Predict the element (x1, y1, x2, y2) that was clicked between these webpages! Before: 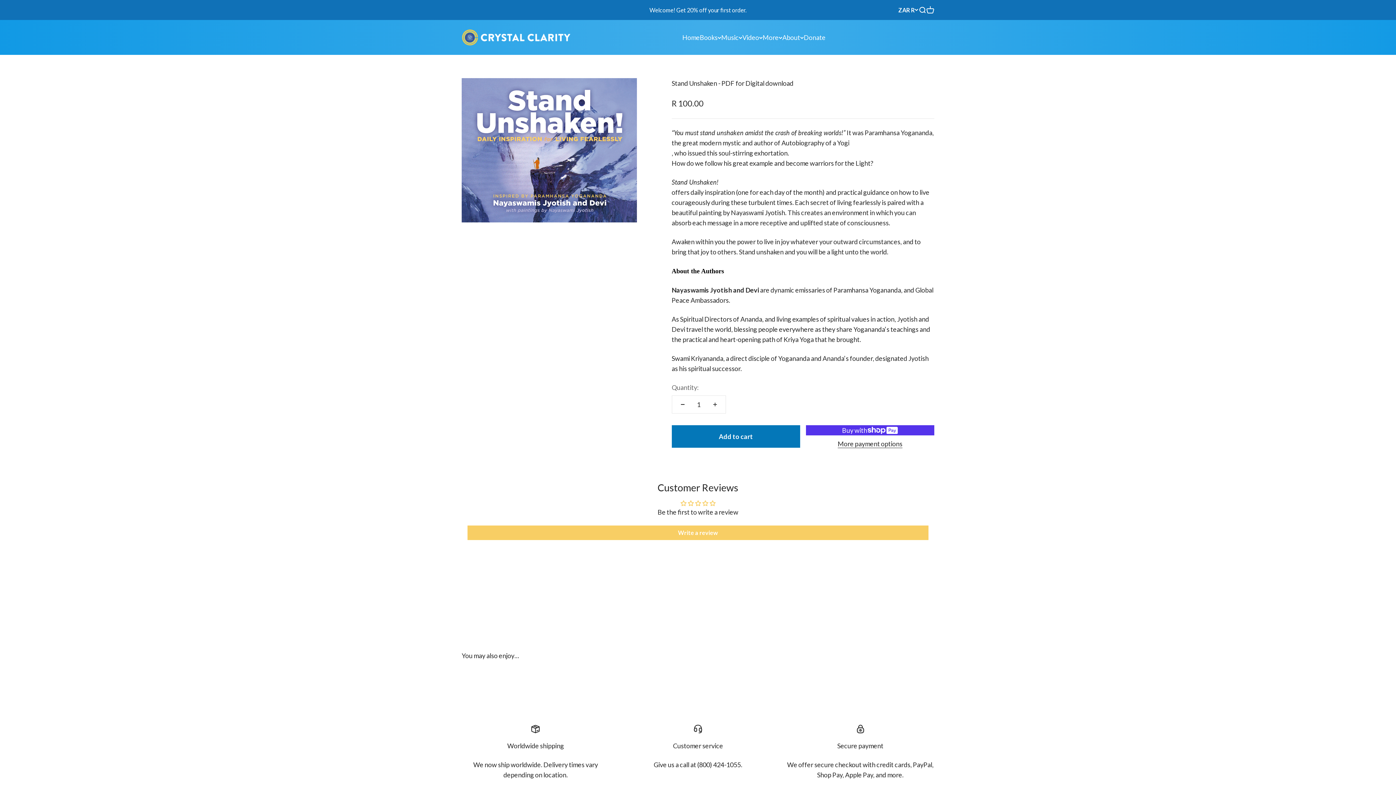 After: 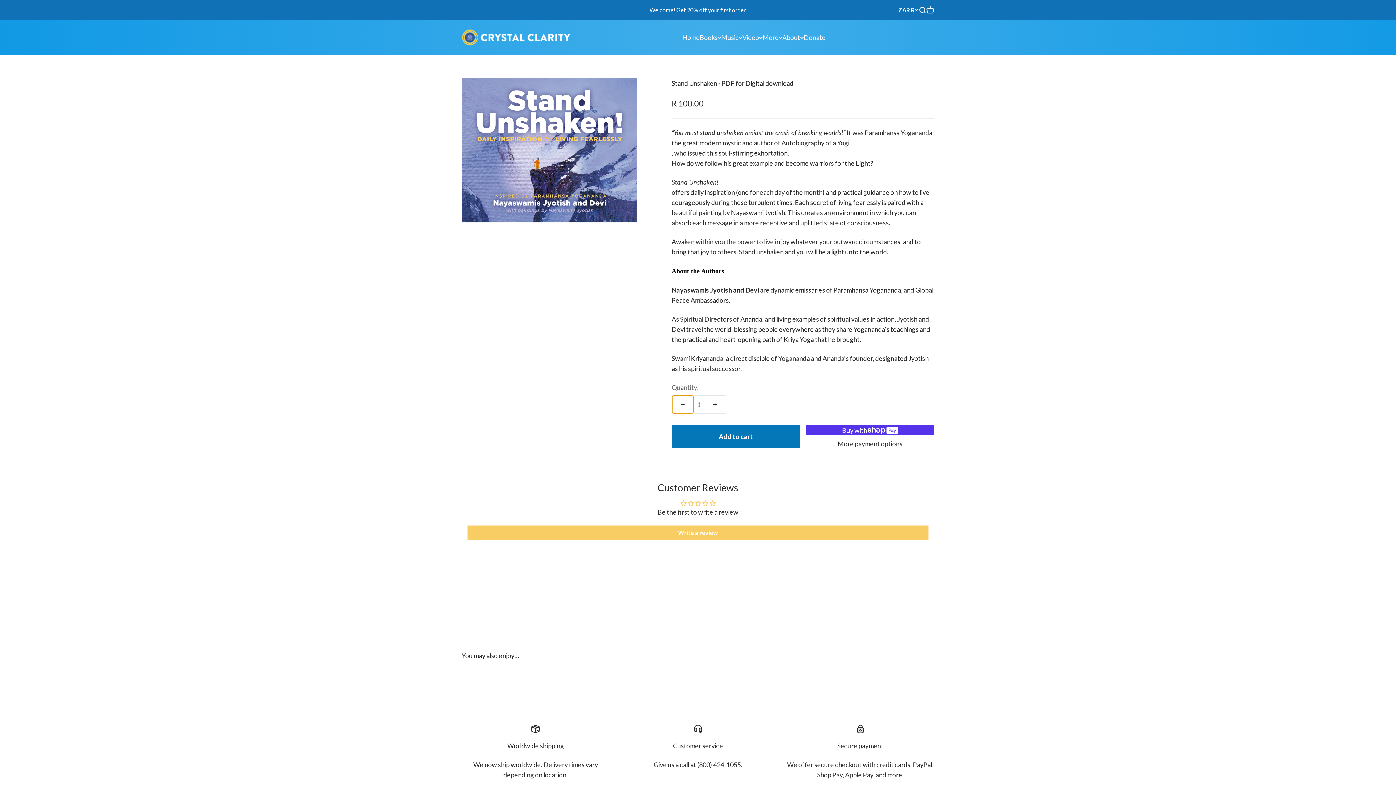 Action: bbox: (672, 396, 693, 413) label: Decrease quantity